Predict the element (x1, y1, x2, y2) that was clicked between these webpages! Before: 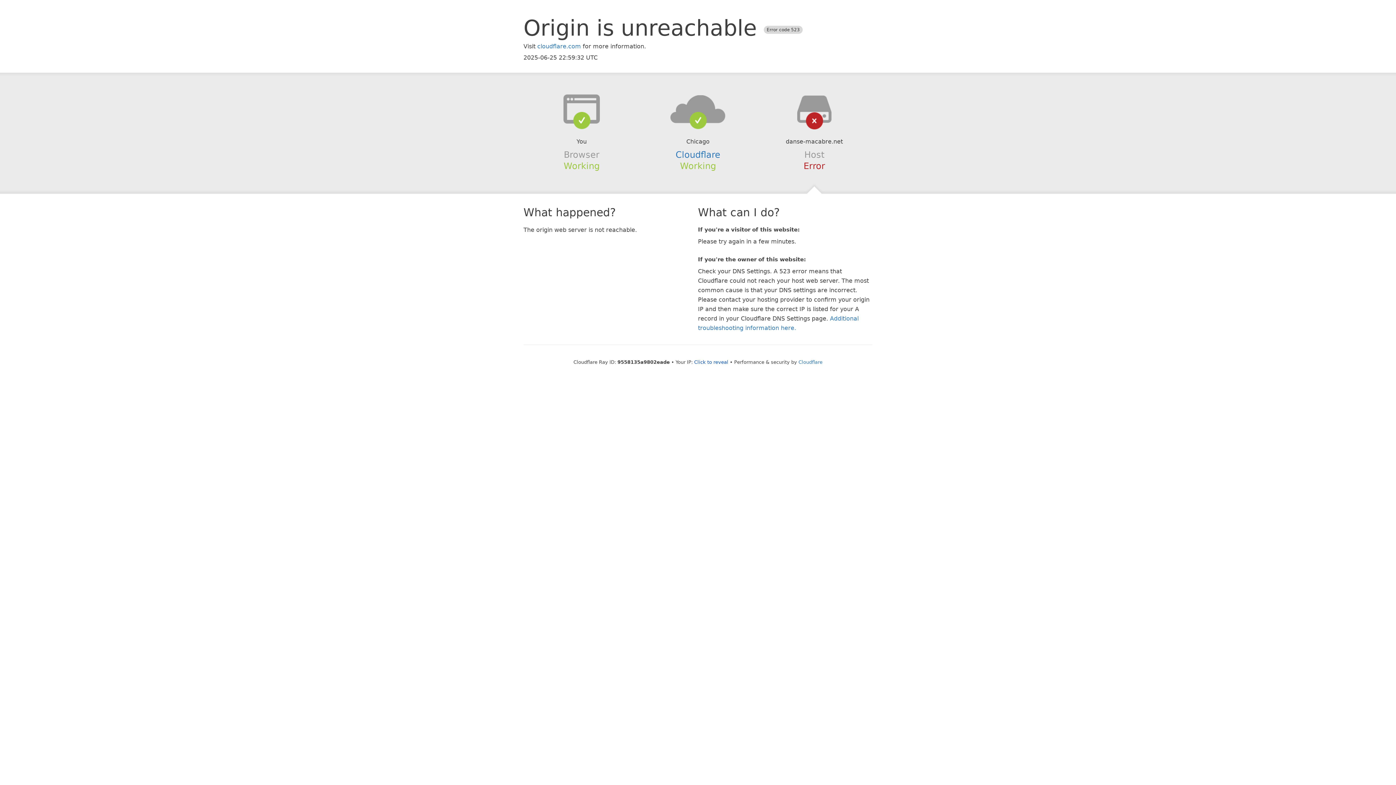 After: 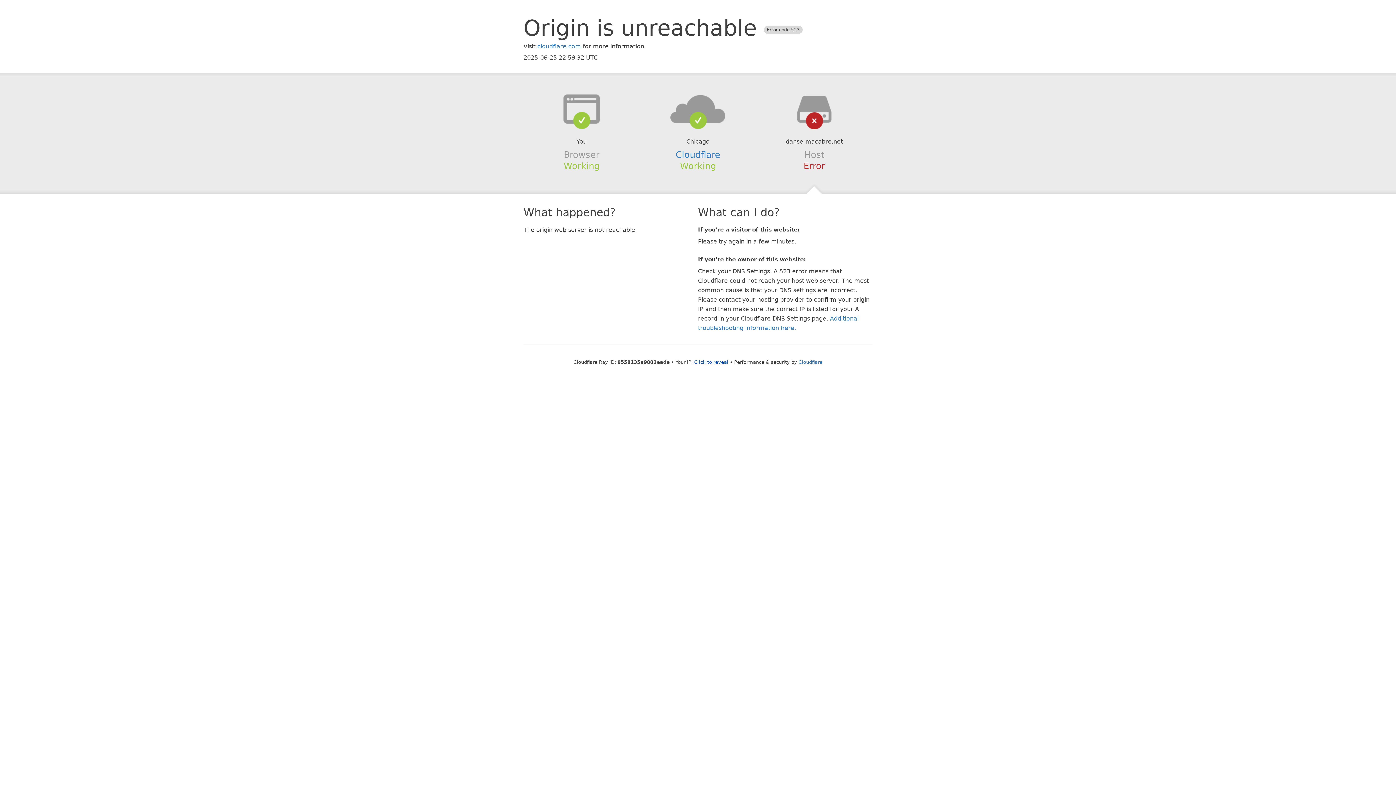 Action: bbox: (639, 94, 756, 123)